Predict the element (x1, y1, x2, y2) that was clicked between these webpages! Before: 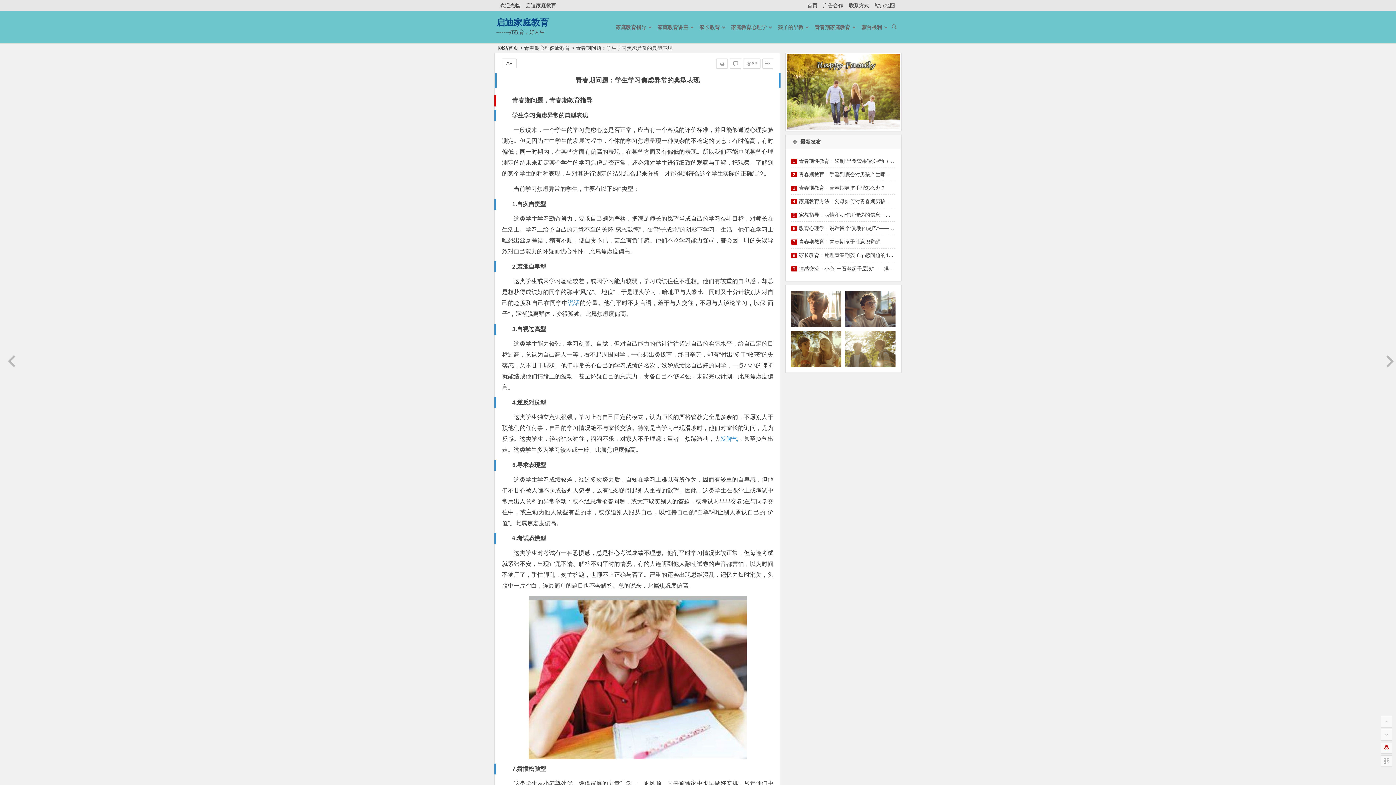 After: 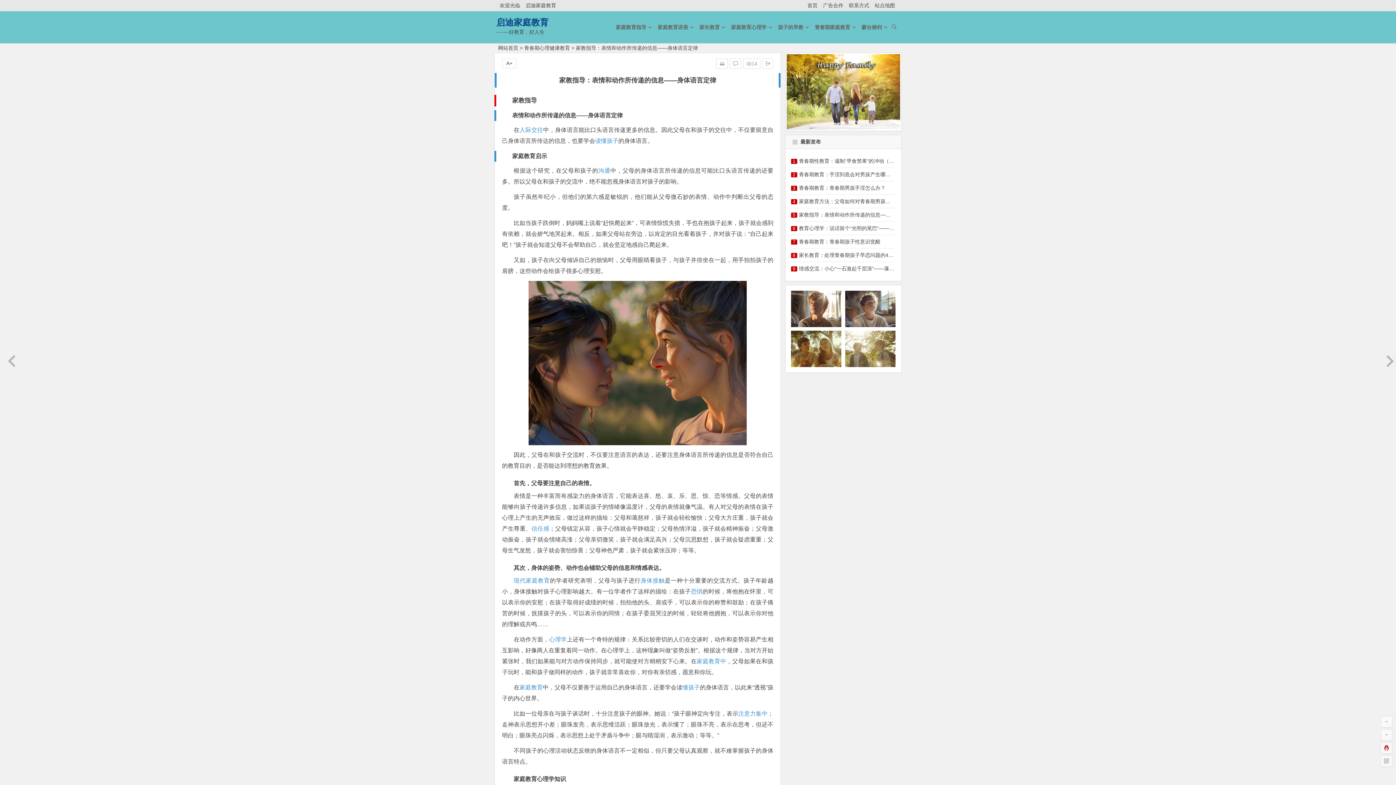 Action: label: 家教指导：表情和动作所传递的信息——身体语言定律 bbox: (799, 212, 921, 217)